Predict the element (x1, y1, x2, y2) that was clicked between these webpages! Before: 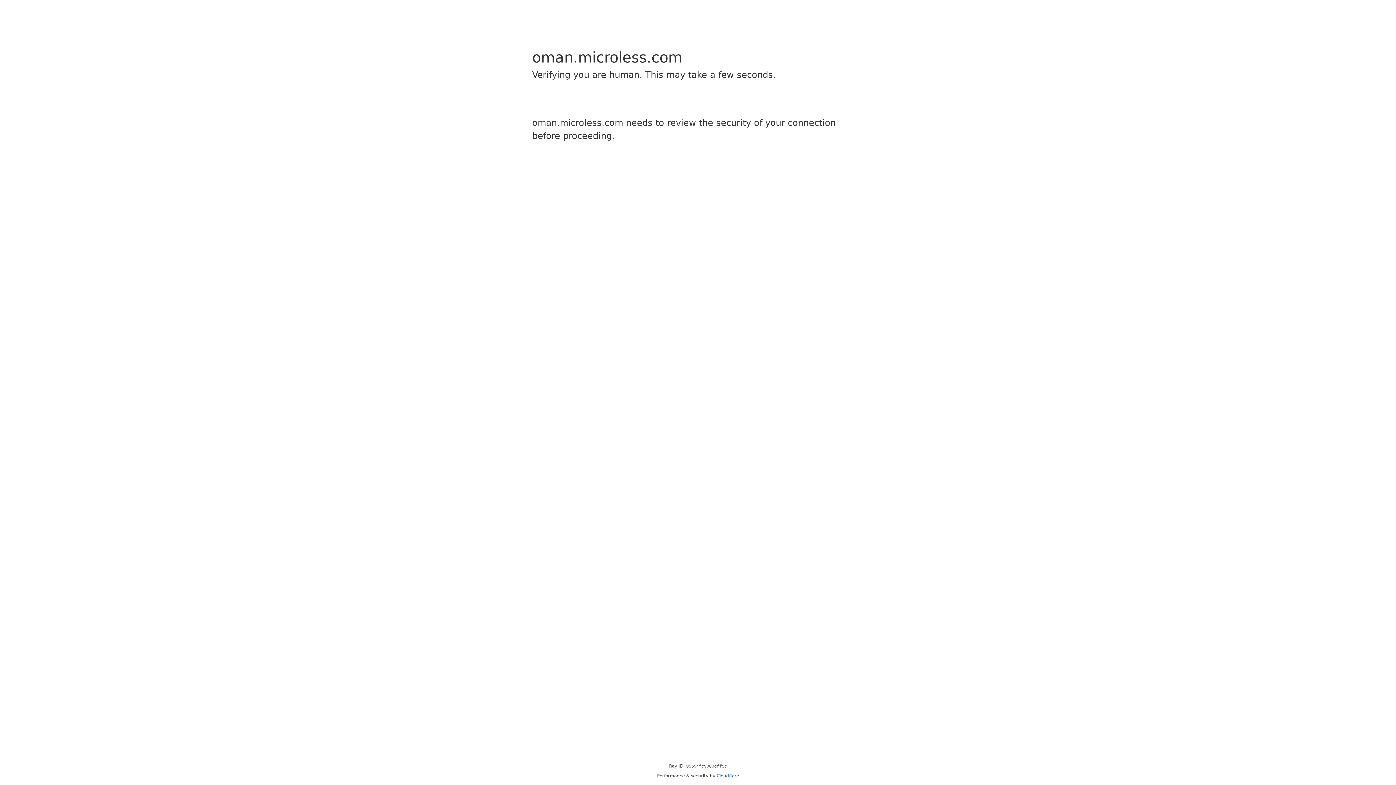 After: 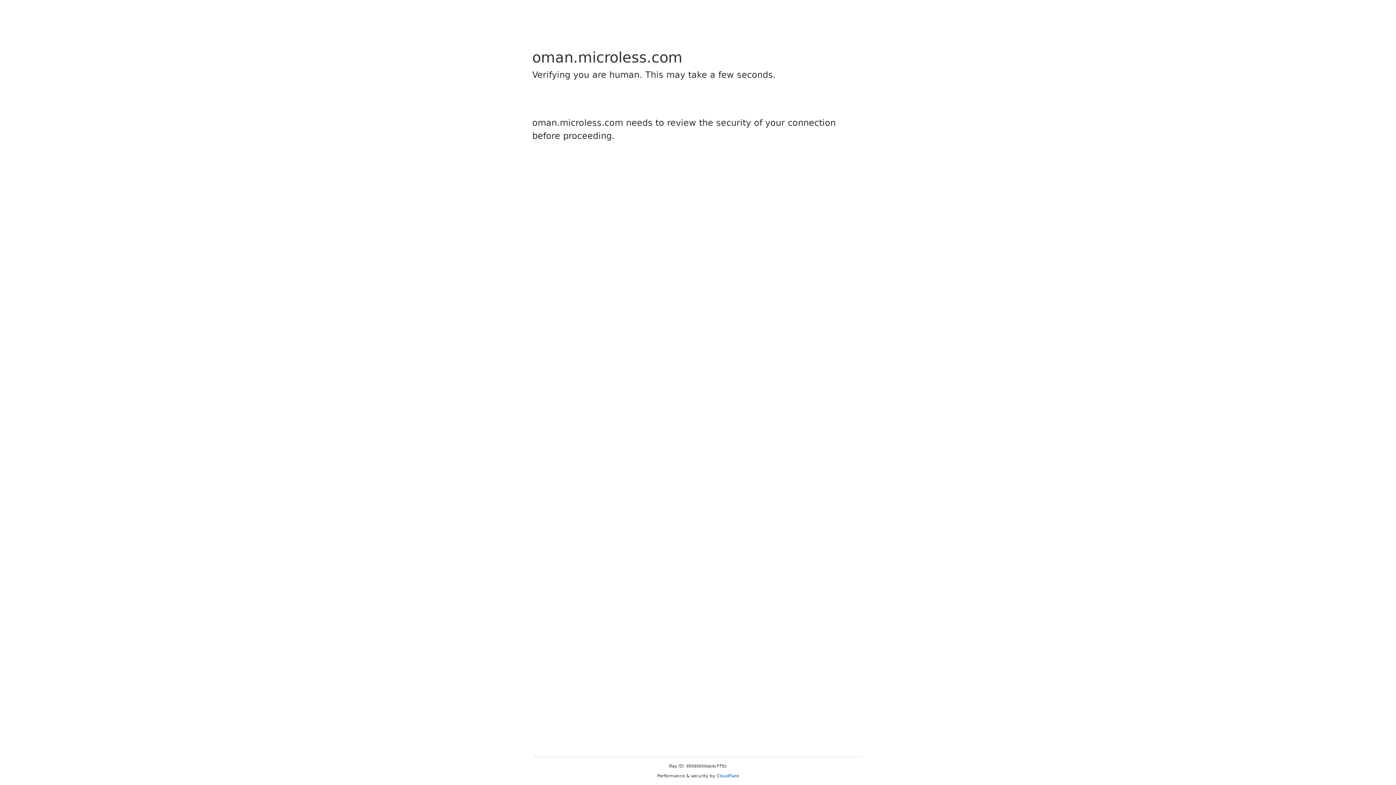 Action: label: Cloudflare bbox: (716, 773, 739, 778)